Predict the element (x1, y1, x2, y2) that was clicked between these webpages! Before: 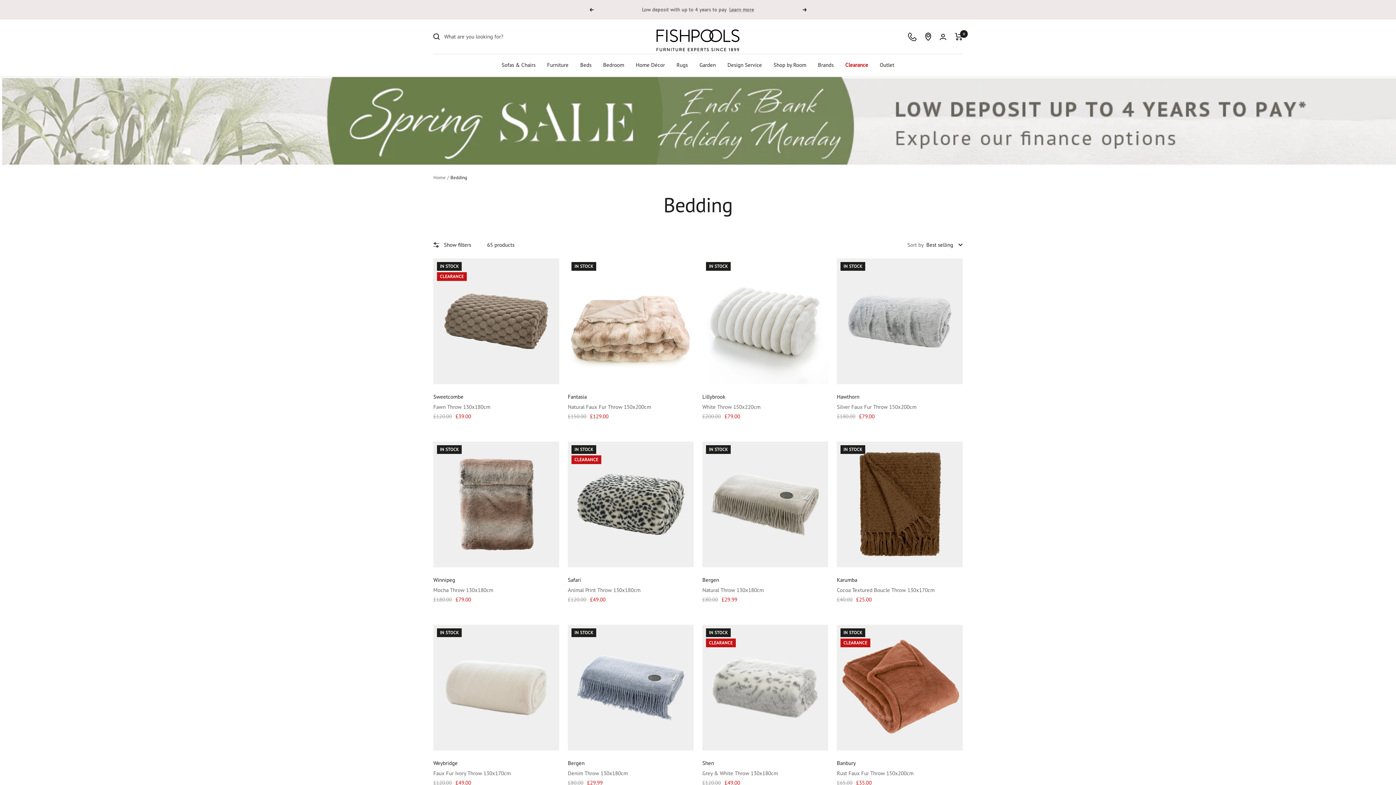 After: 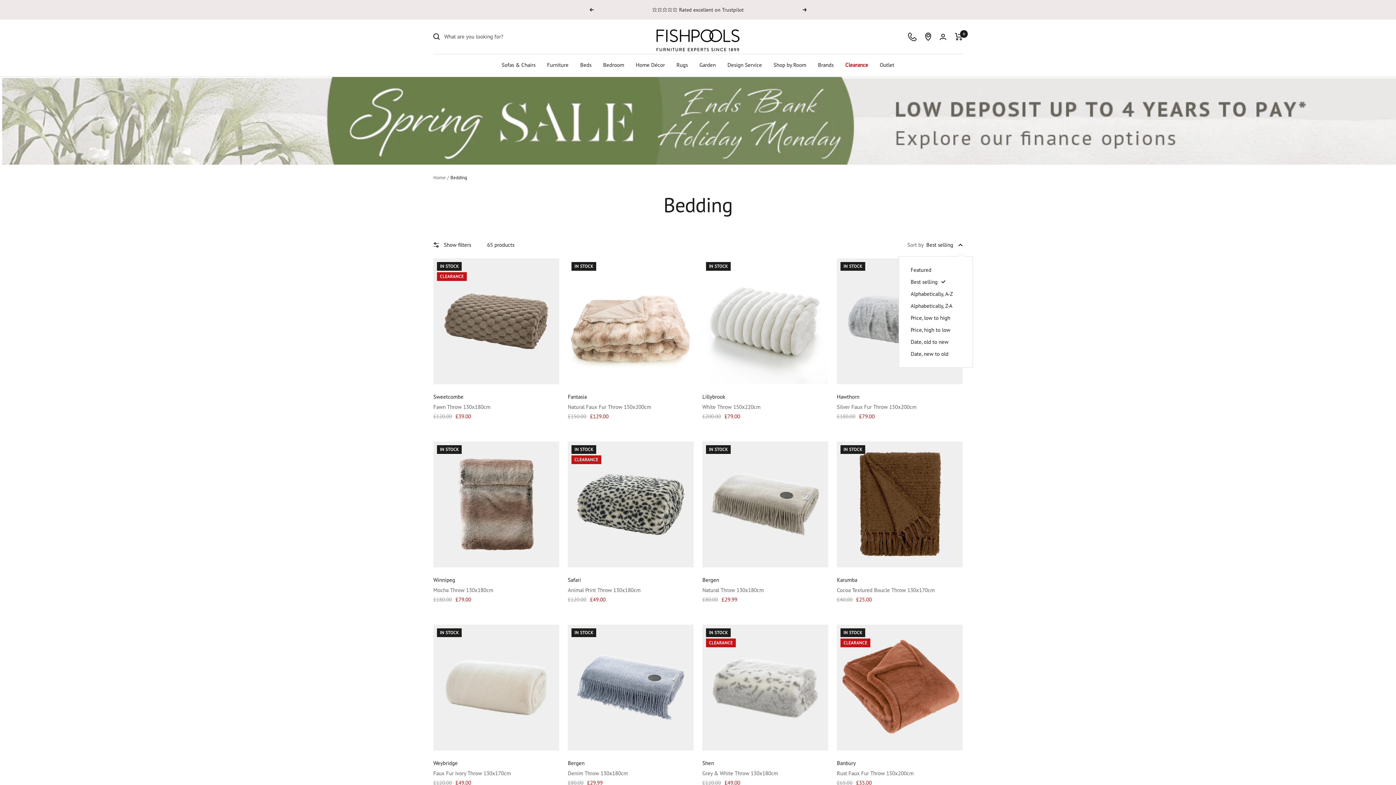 Action: bbox: (926, 240, 962, 249) label: Best selling 